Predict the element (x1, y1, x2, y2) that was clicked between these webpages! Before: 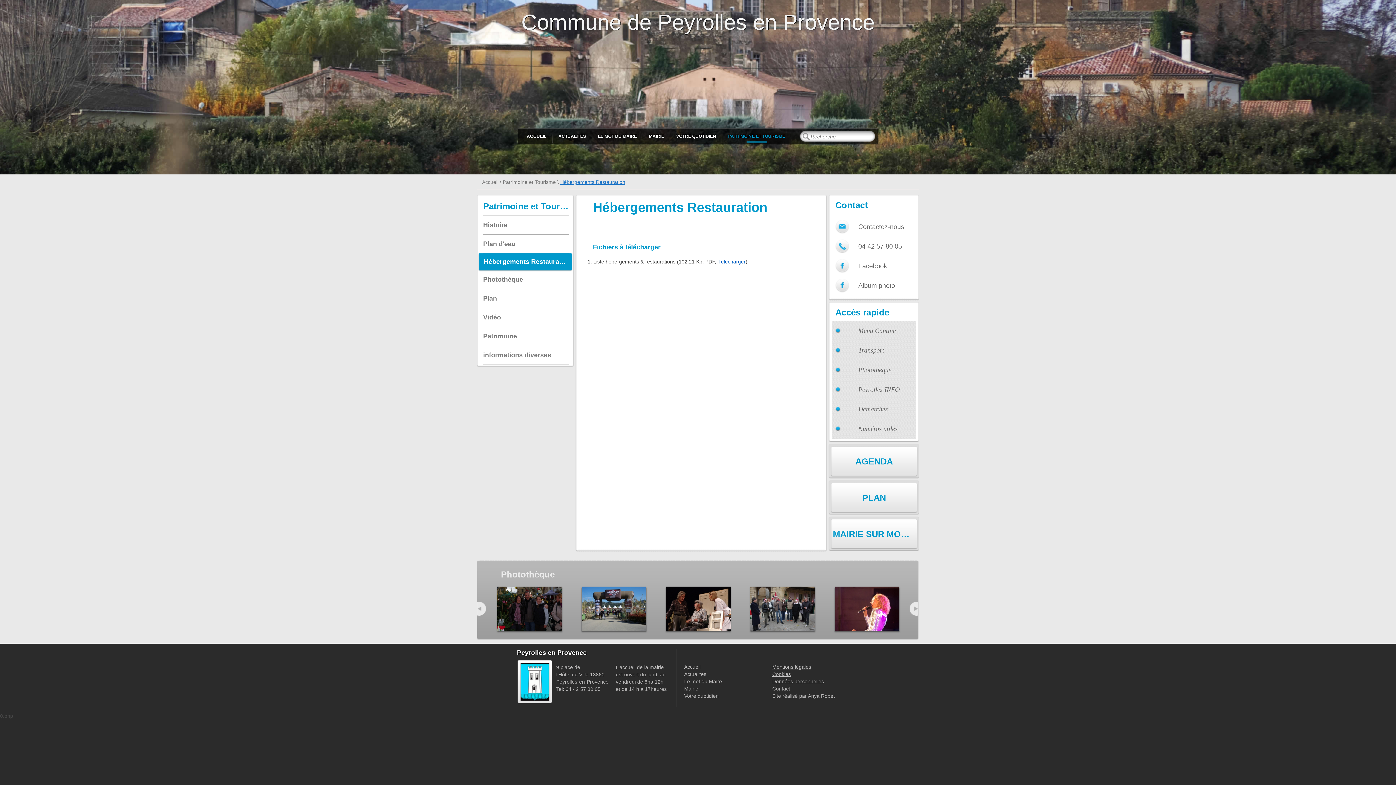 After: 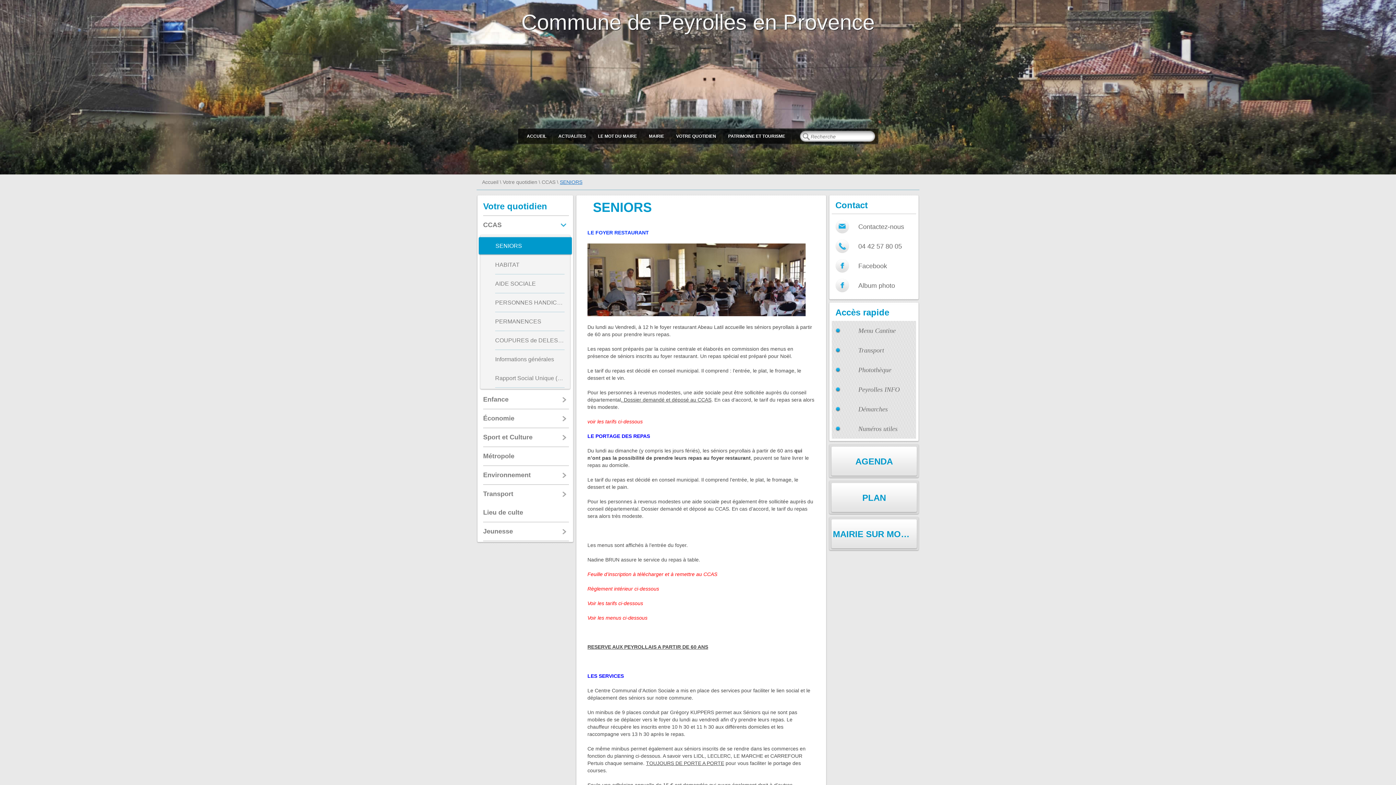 Action: bbox: (684, 693, 718, 699) label: Votre quotidien